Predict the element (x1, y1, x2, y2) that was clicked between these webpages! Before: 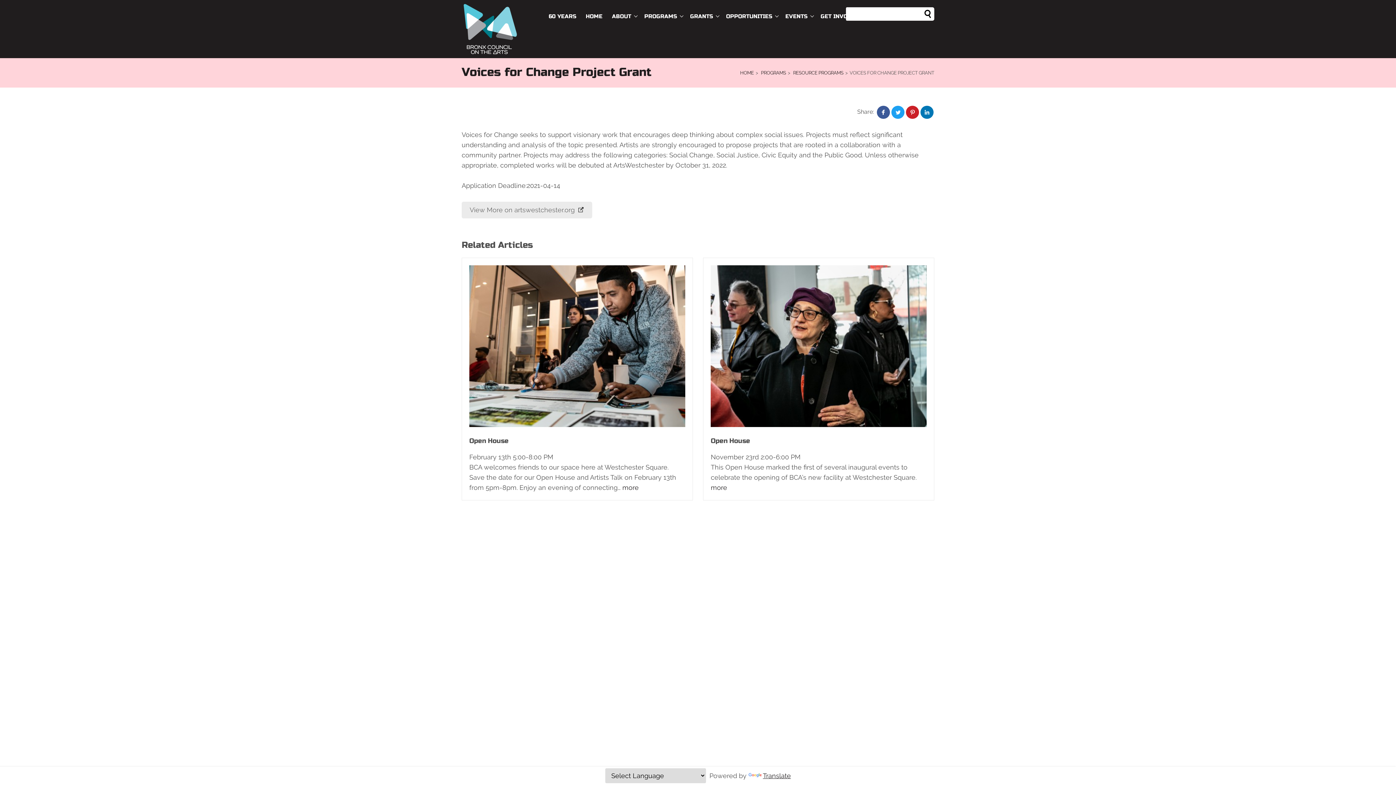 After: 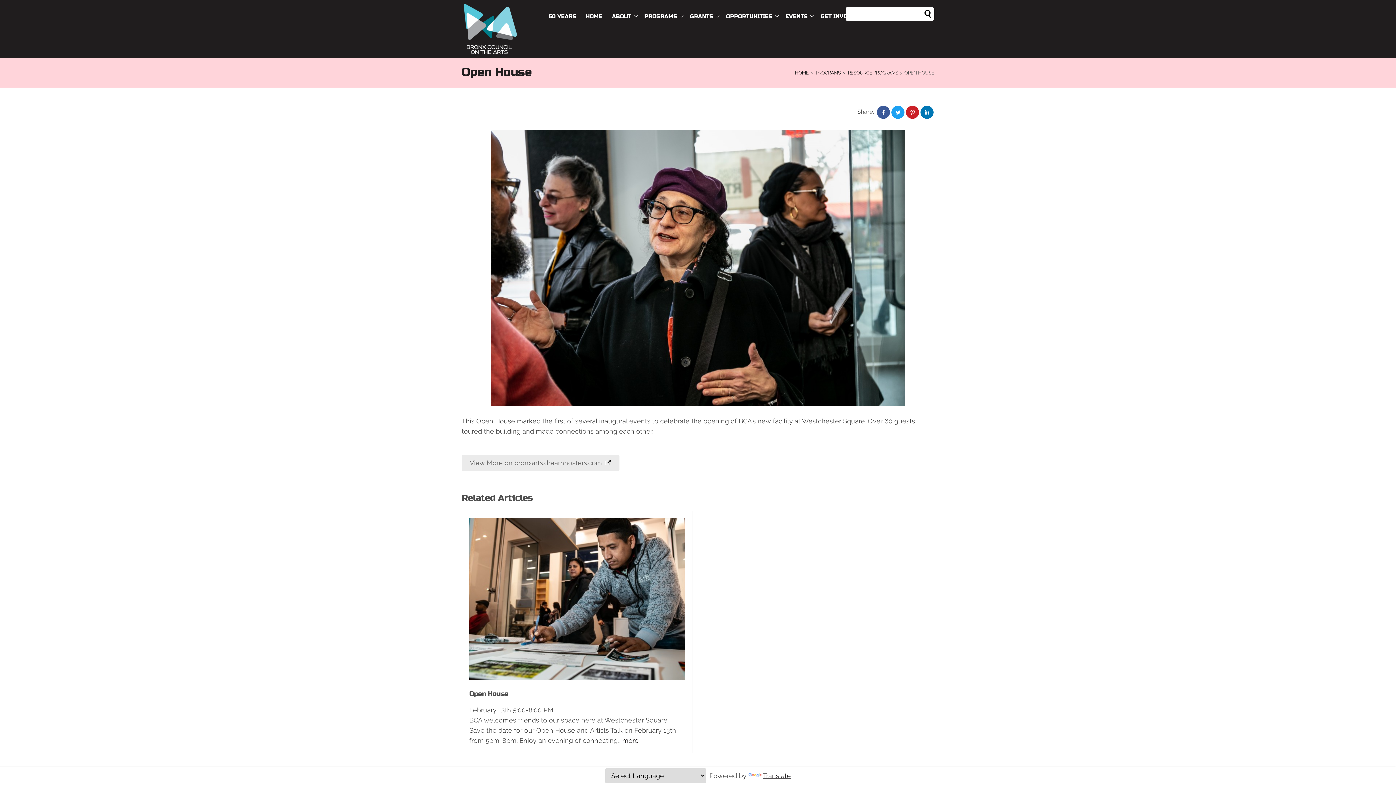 Action: bbox: (711, 265, 926, 427)